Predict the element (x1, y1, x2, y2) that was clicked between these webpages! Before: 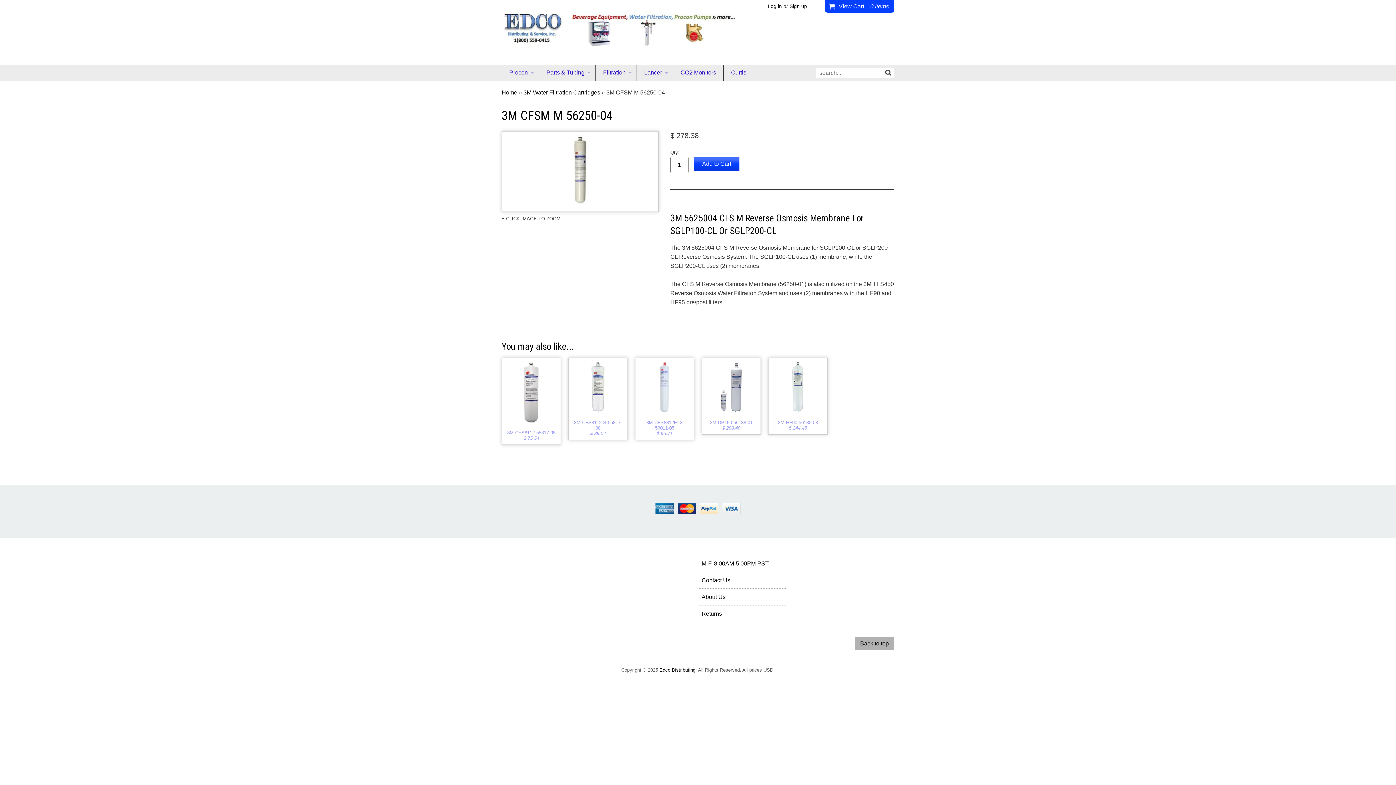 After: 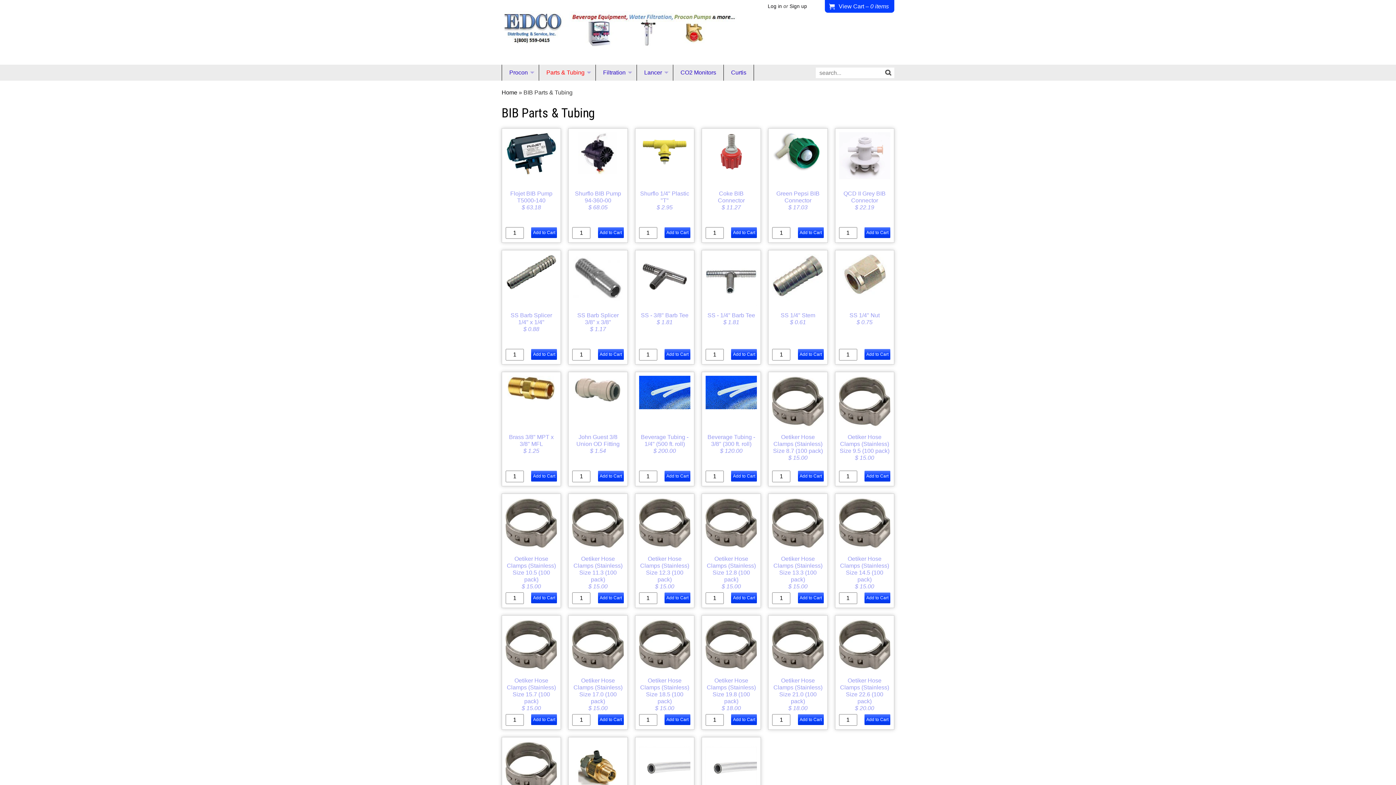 Action: label: Parts & Tubing bbox: (539, 64, 595, 80)